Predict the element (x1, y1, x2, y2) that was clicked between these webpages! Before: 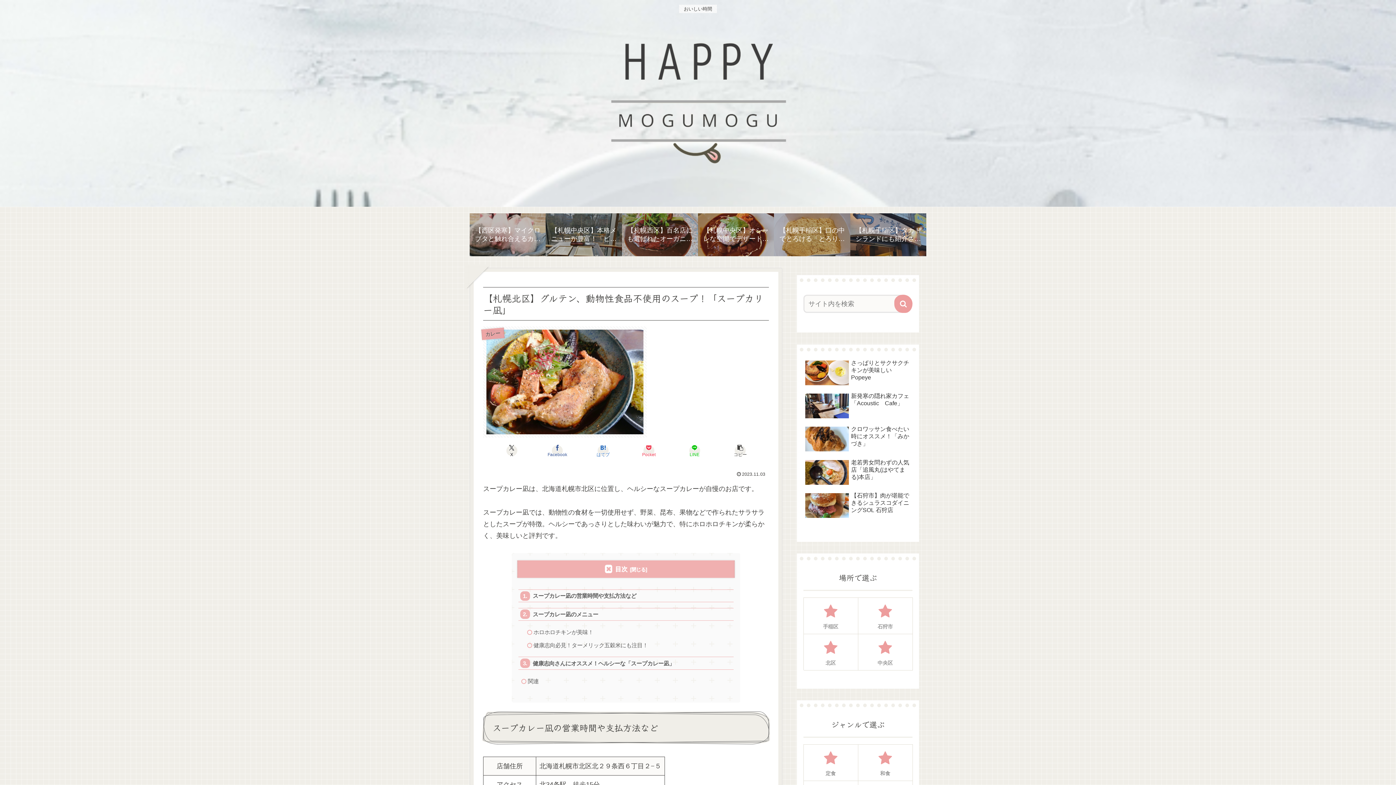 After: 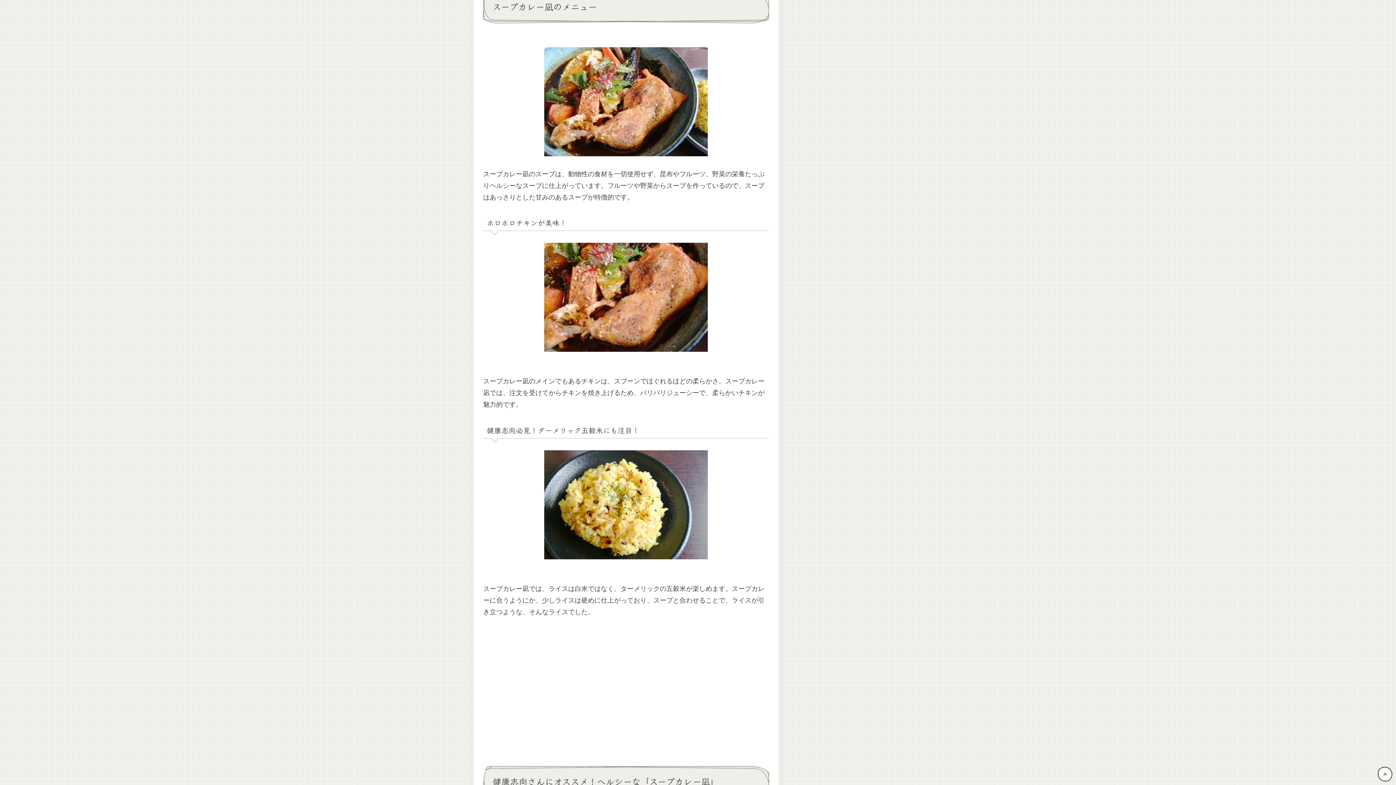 Action: bbox: (518, 608, 733, 620) label: スープカレー凪のメニュー